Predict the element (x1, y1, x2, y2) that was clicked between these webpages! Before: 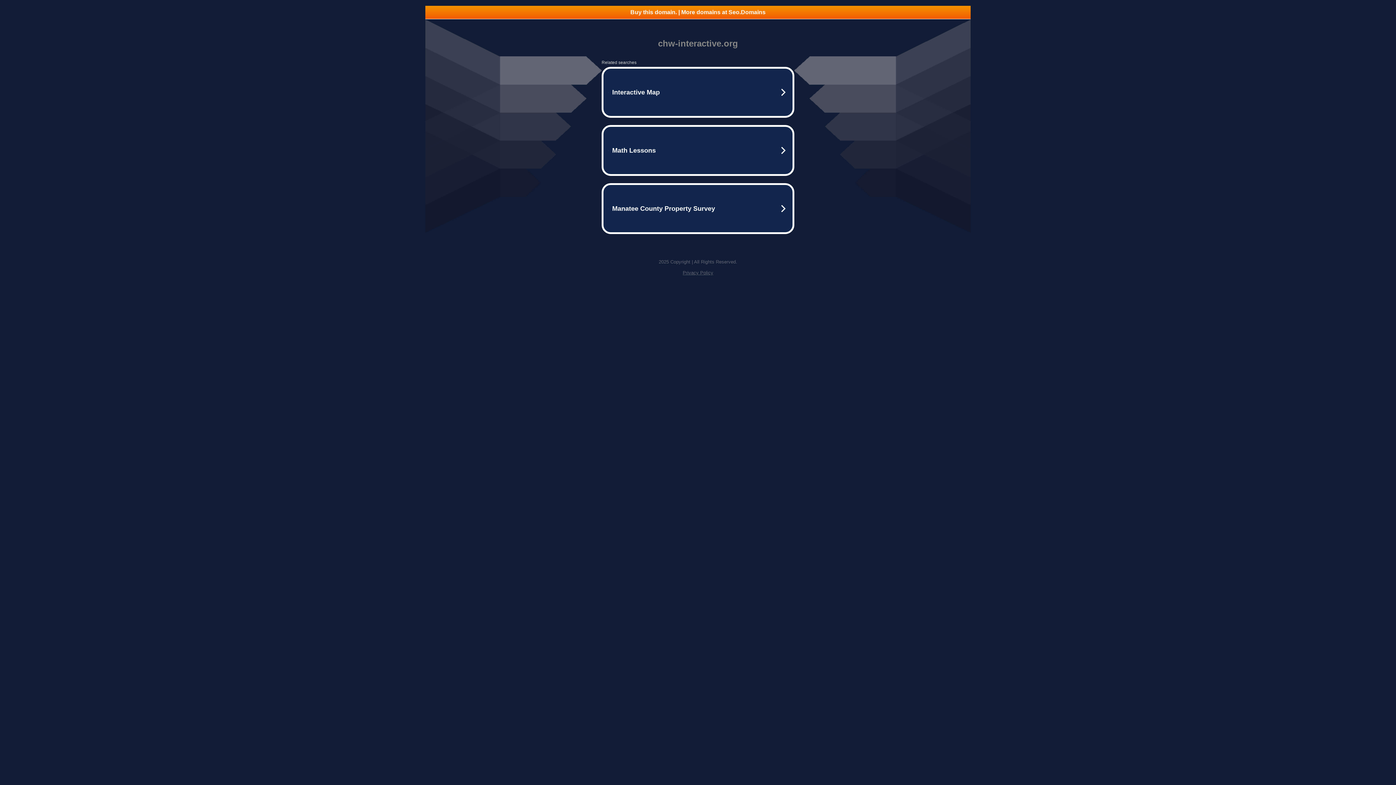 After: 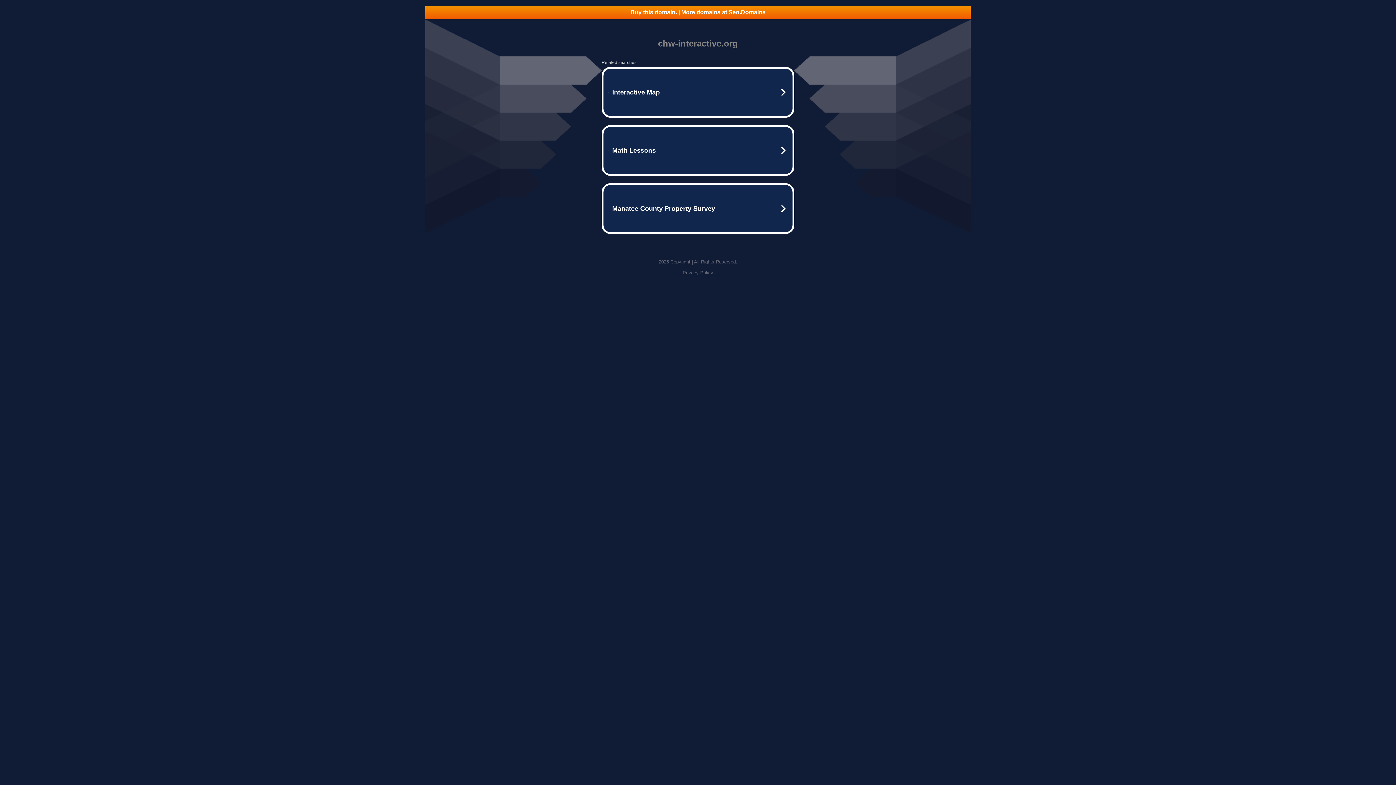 Action: label: Privacy Policy bbox: (682, 270, 713, 275)